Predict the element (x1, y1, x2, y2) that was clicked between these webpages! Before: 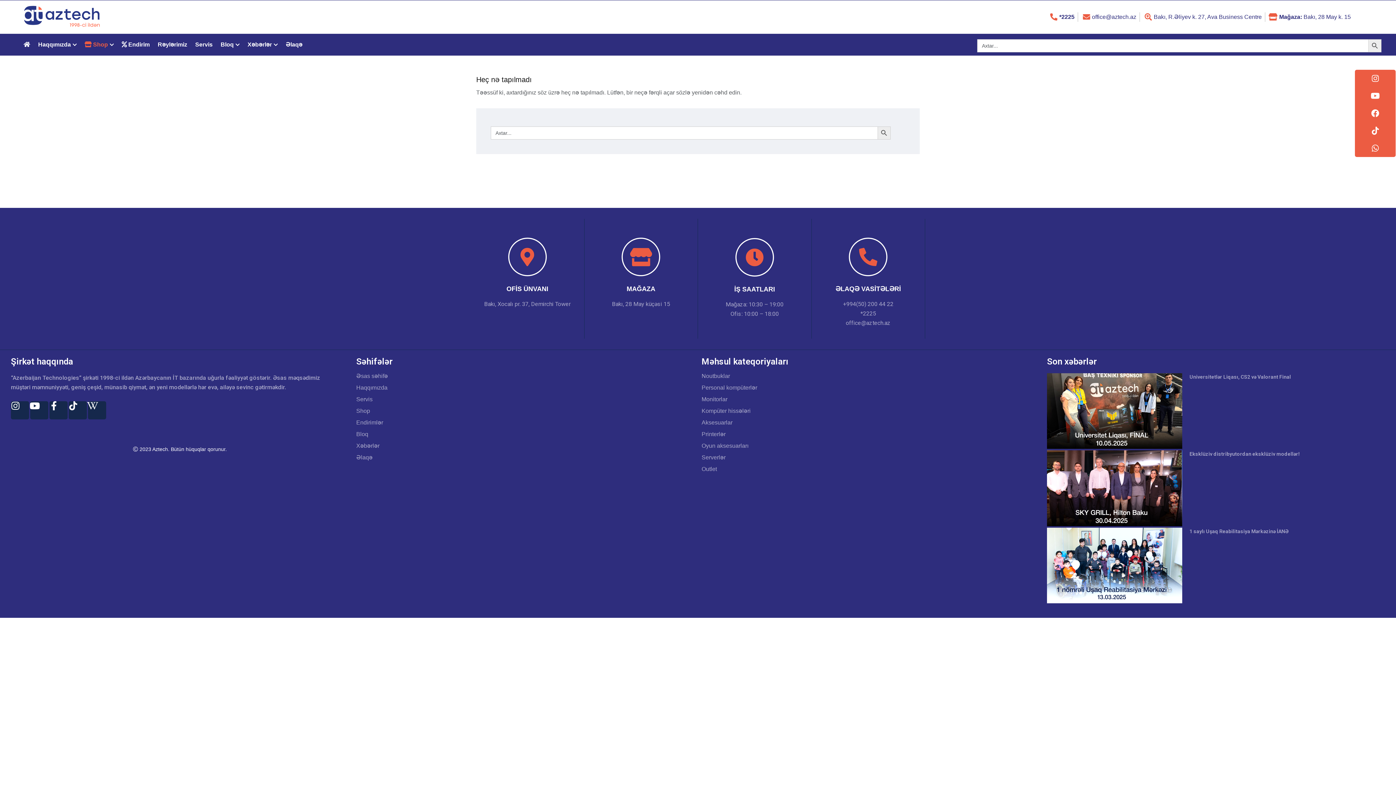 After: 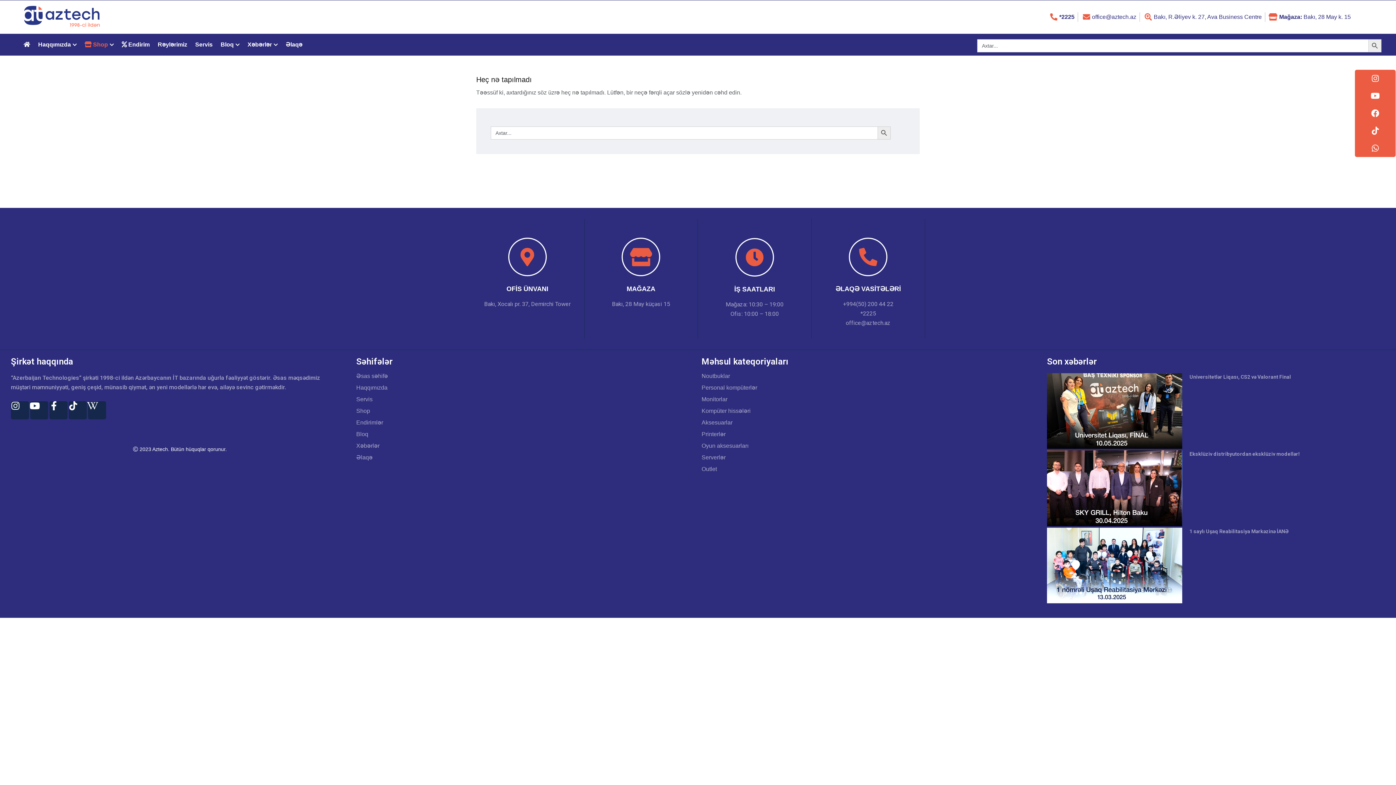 Action: label: Kompüter hissələri bbox: (701, 408, 750, 414)